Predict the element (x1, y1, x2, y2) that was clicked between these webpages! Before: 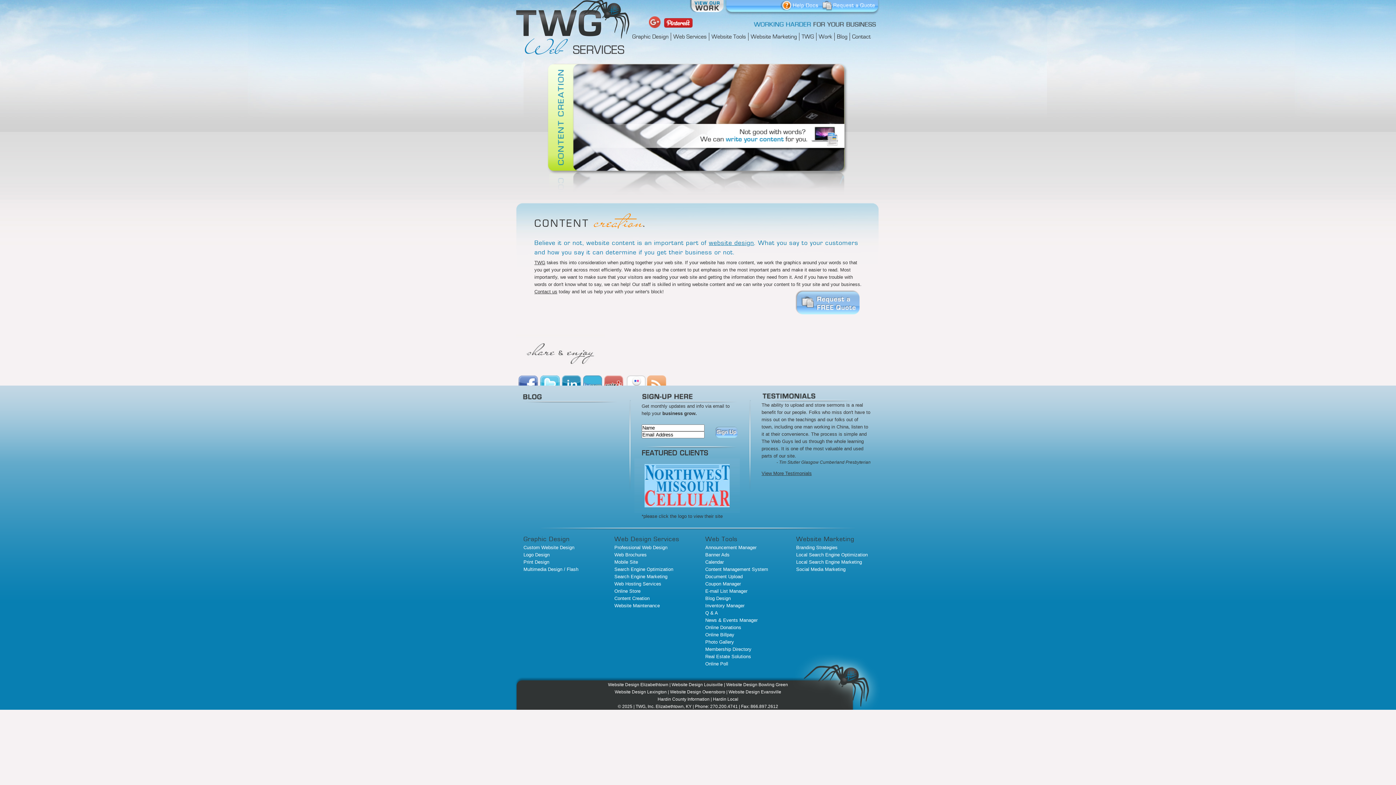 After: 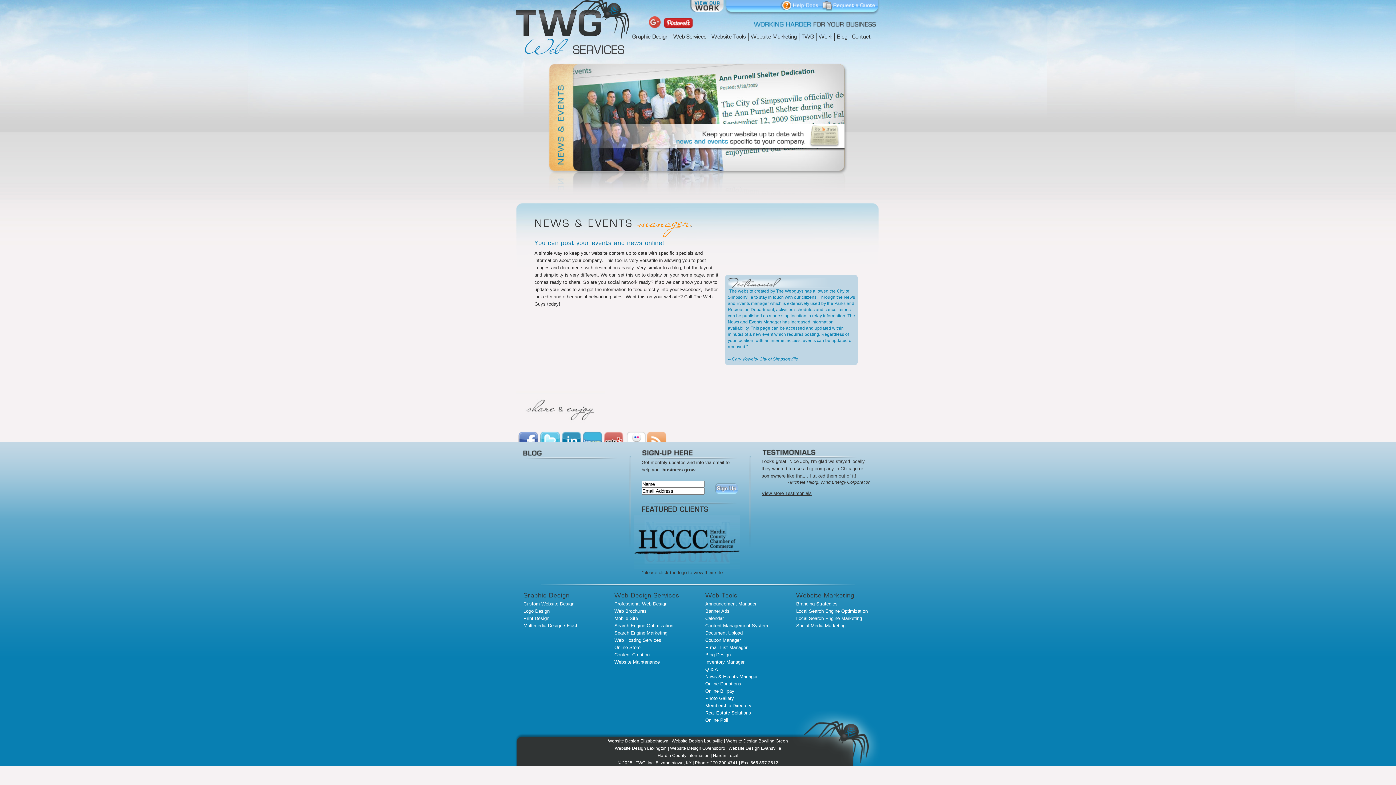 Action: label: News & Events Manager bbox: (705, 617, 757, 623)